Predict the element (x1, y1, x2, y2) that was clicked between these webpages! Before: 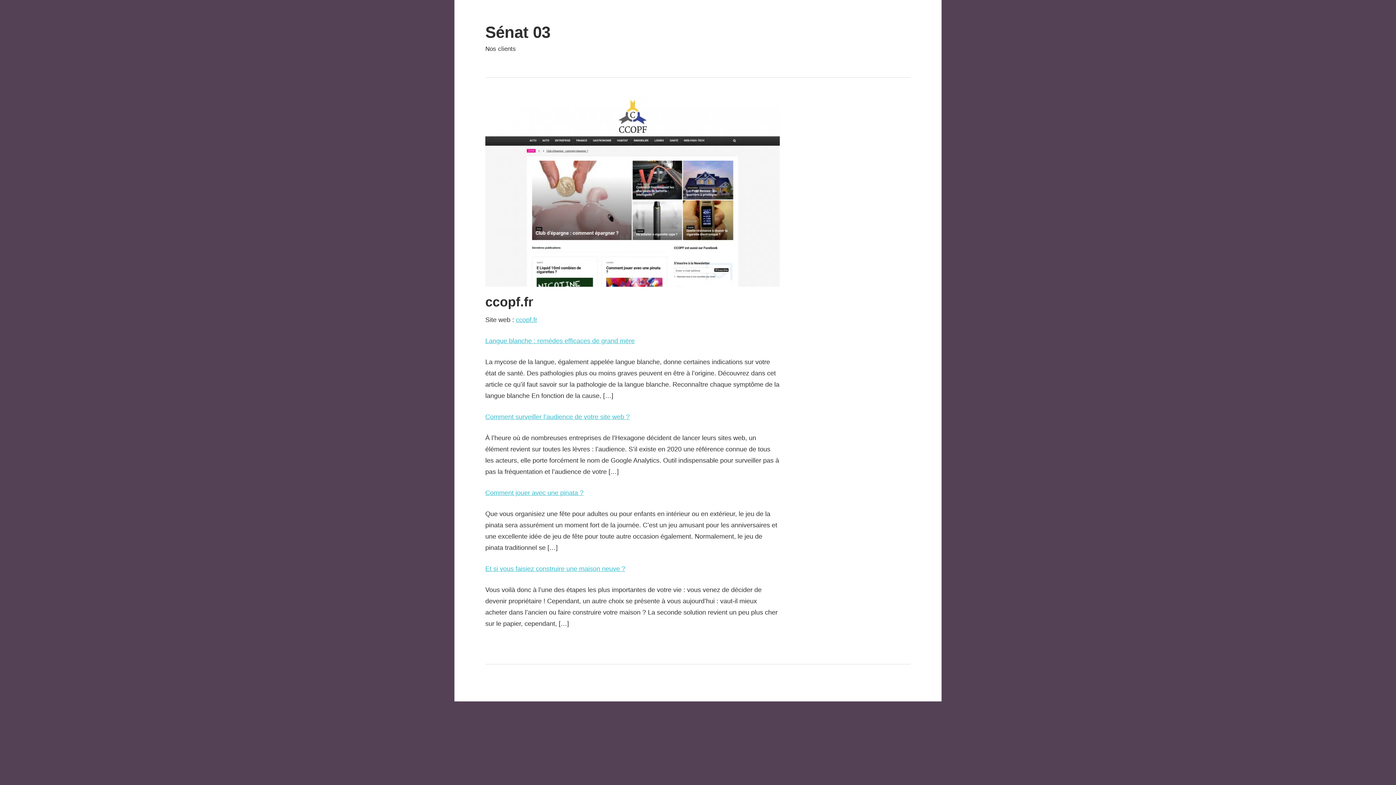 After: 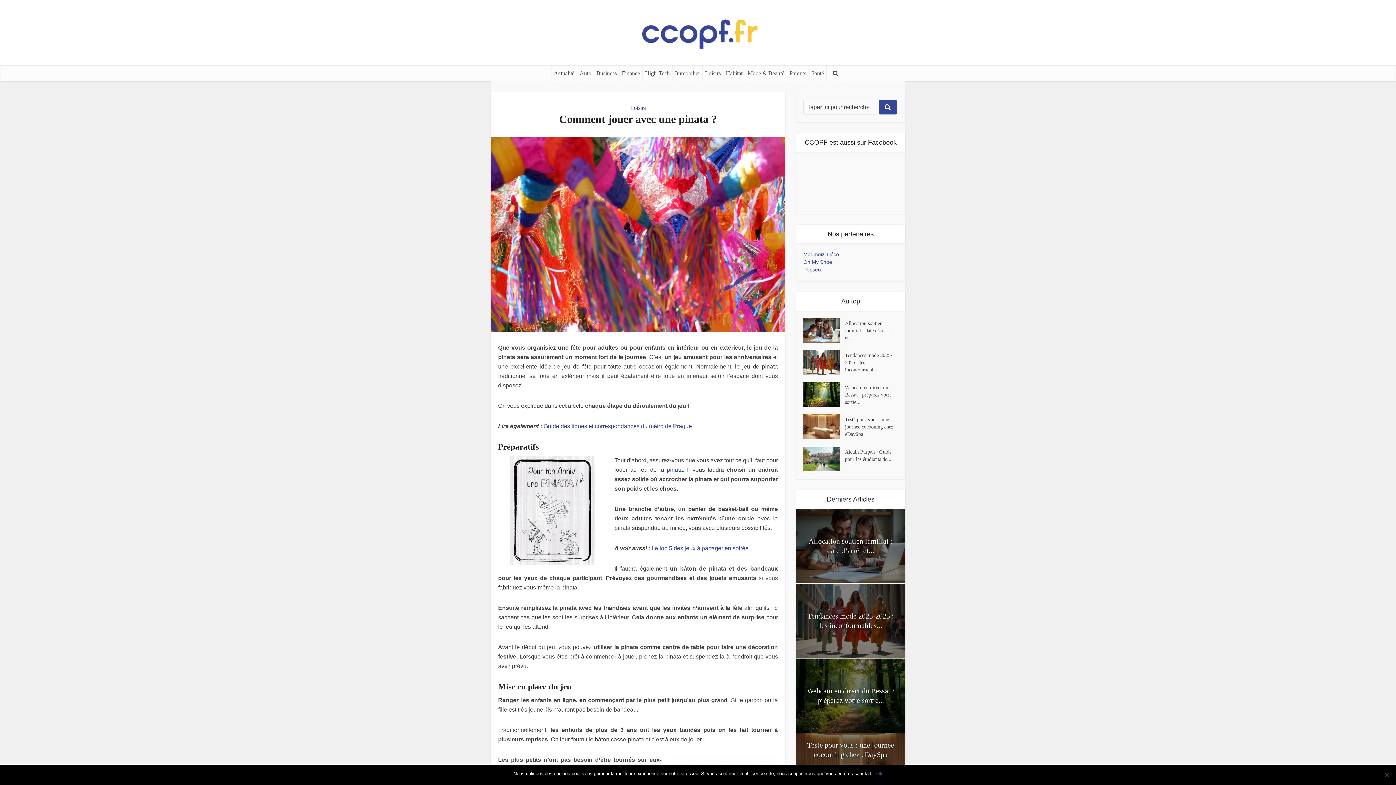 Action: label: Comment jouer avec une pinata ? bbox: (485, 489, 583, 496)